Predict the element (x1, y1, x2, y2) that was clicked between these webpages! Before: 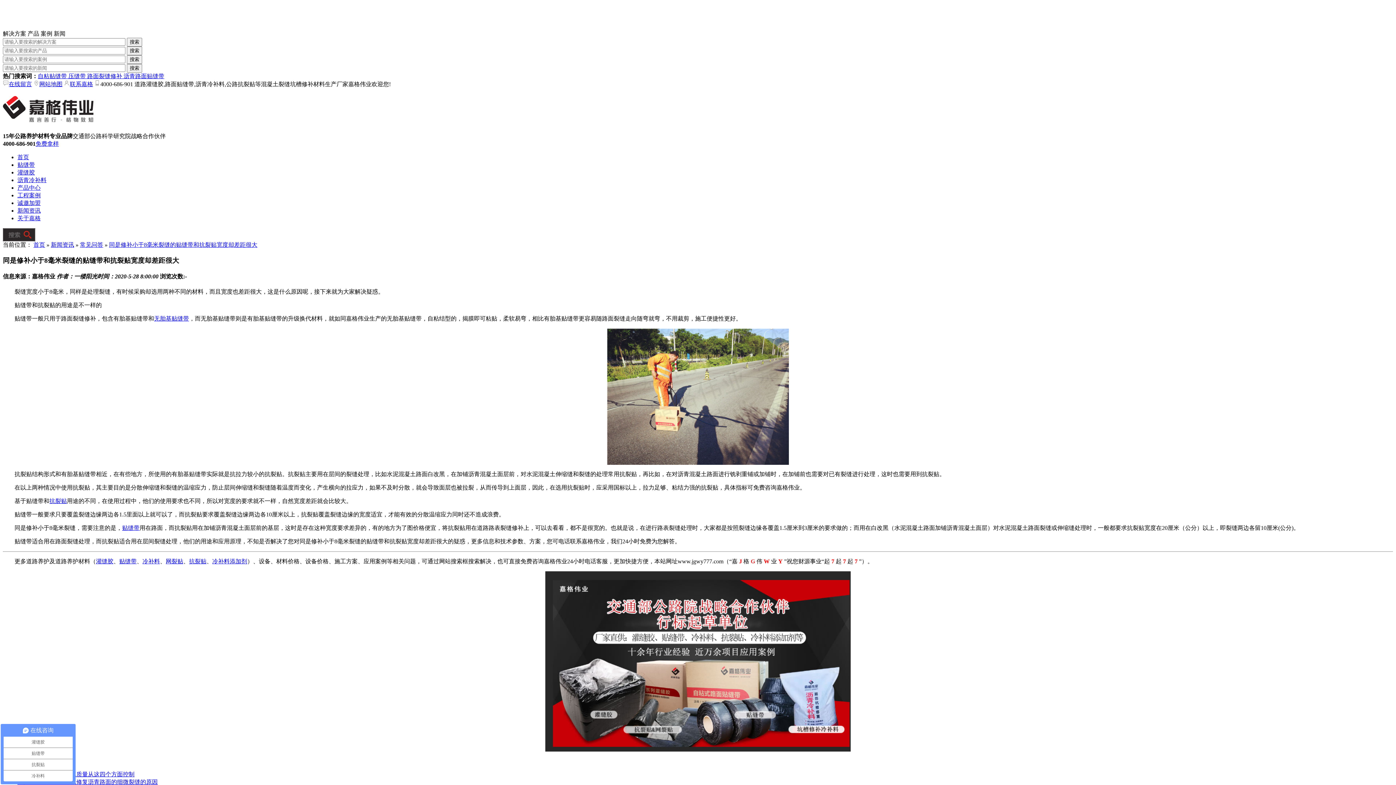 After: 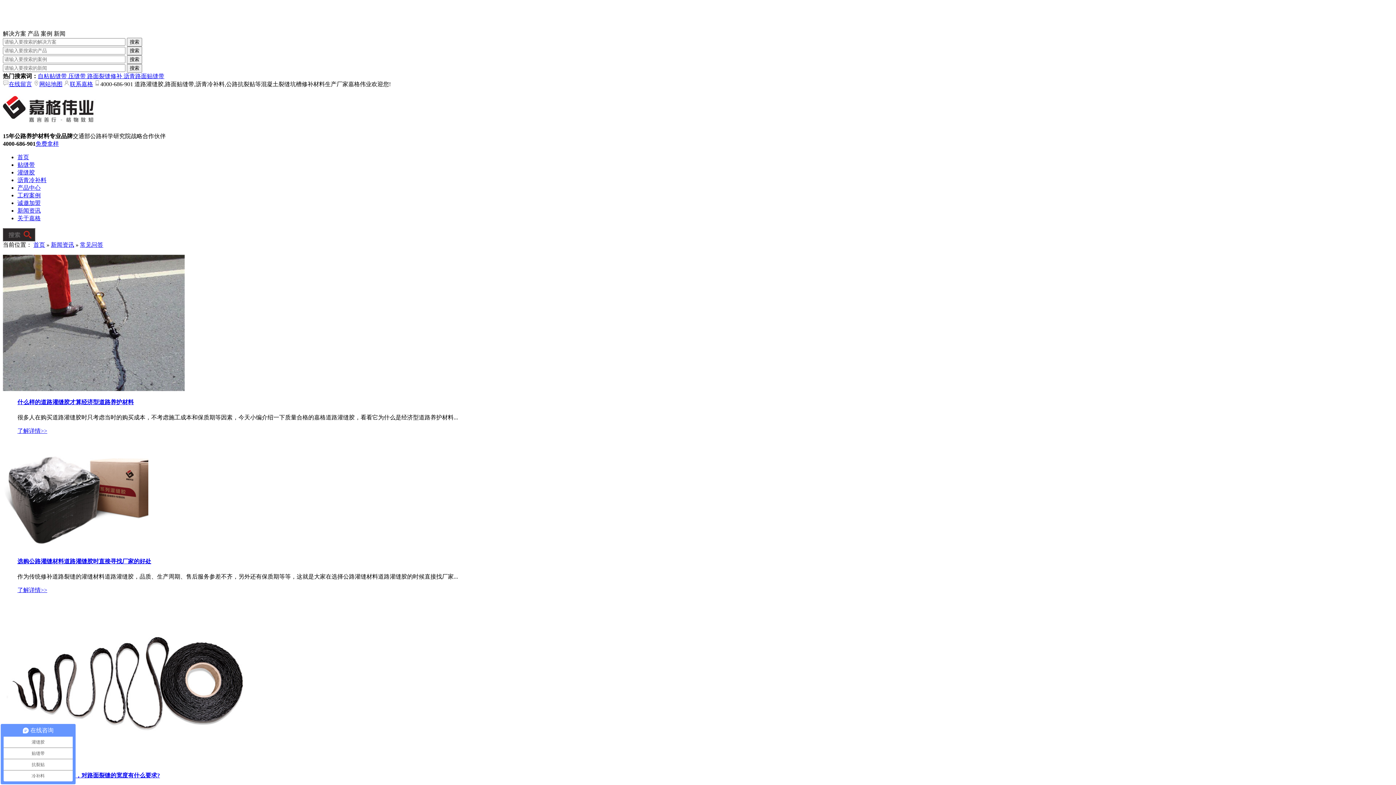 Action: label: 常见问答 bbox: (80, 241, 103, 247)